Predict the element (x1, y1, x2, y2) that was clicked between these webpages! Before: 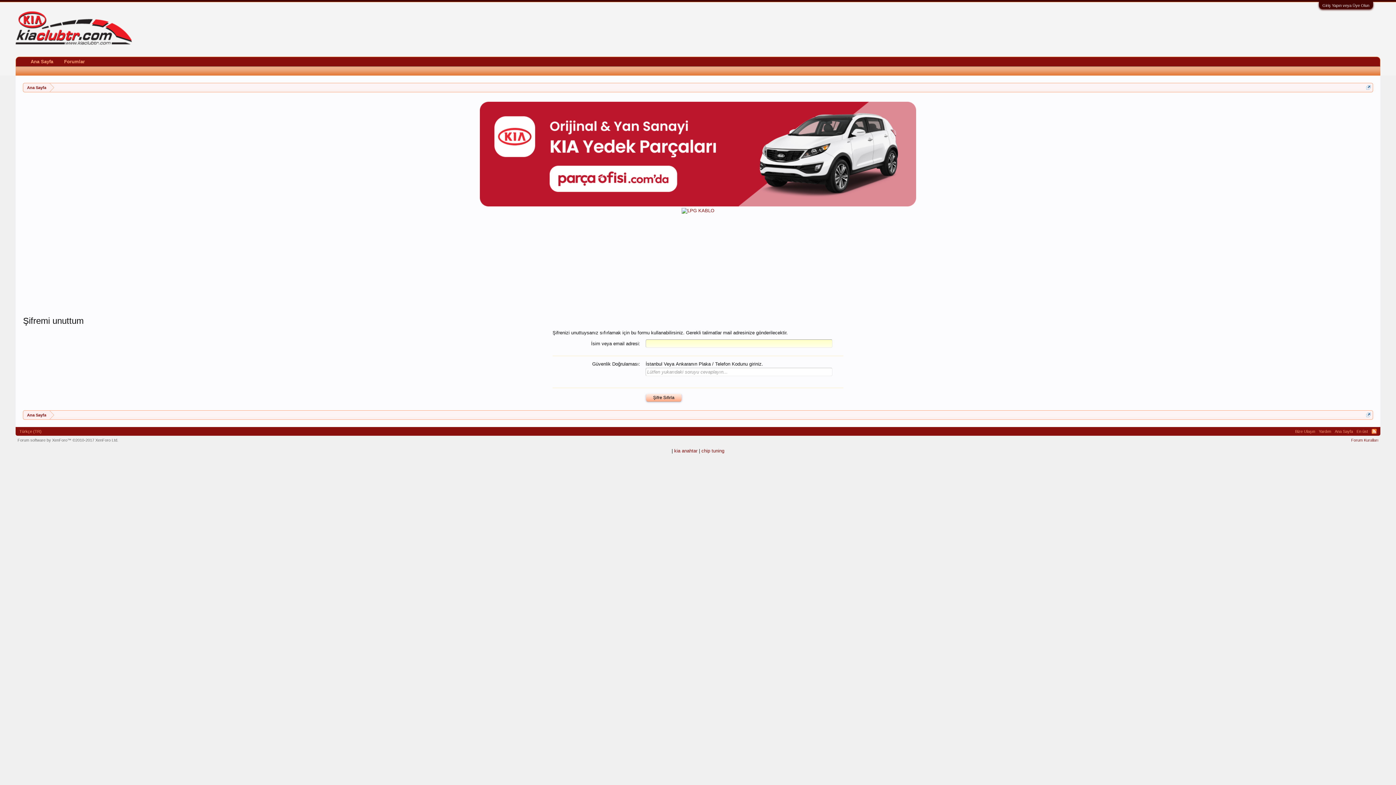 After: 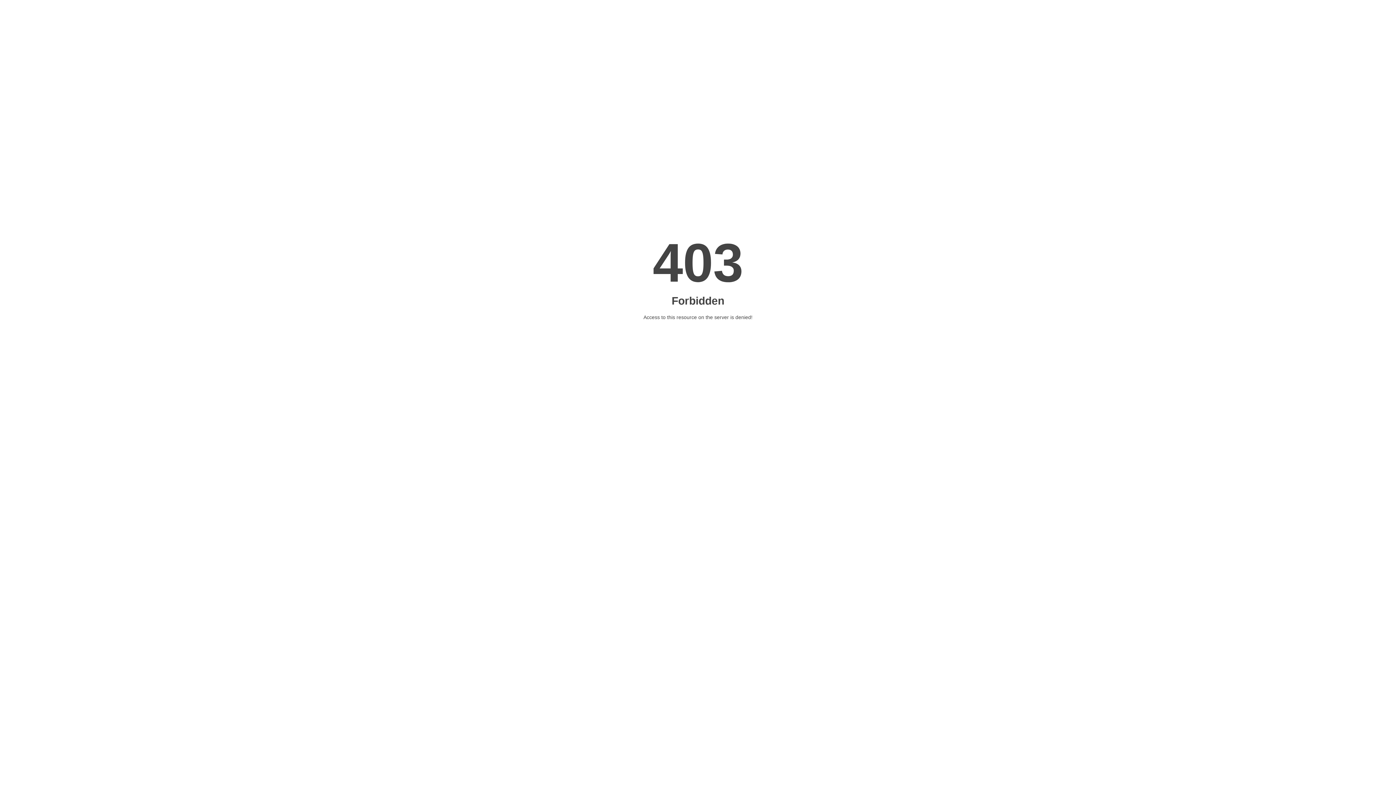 Action: label: chip tuning bbox: (701, 448, 724, 453)